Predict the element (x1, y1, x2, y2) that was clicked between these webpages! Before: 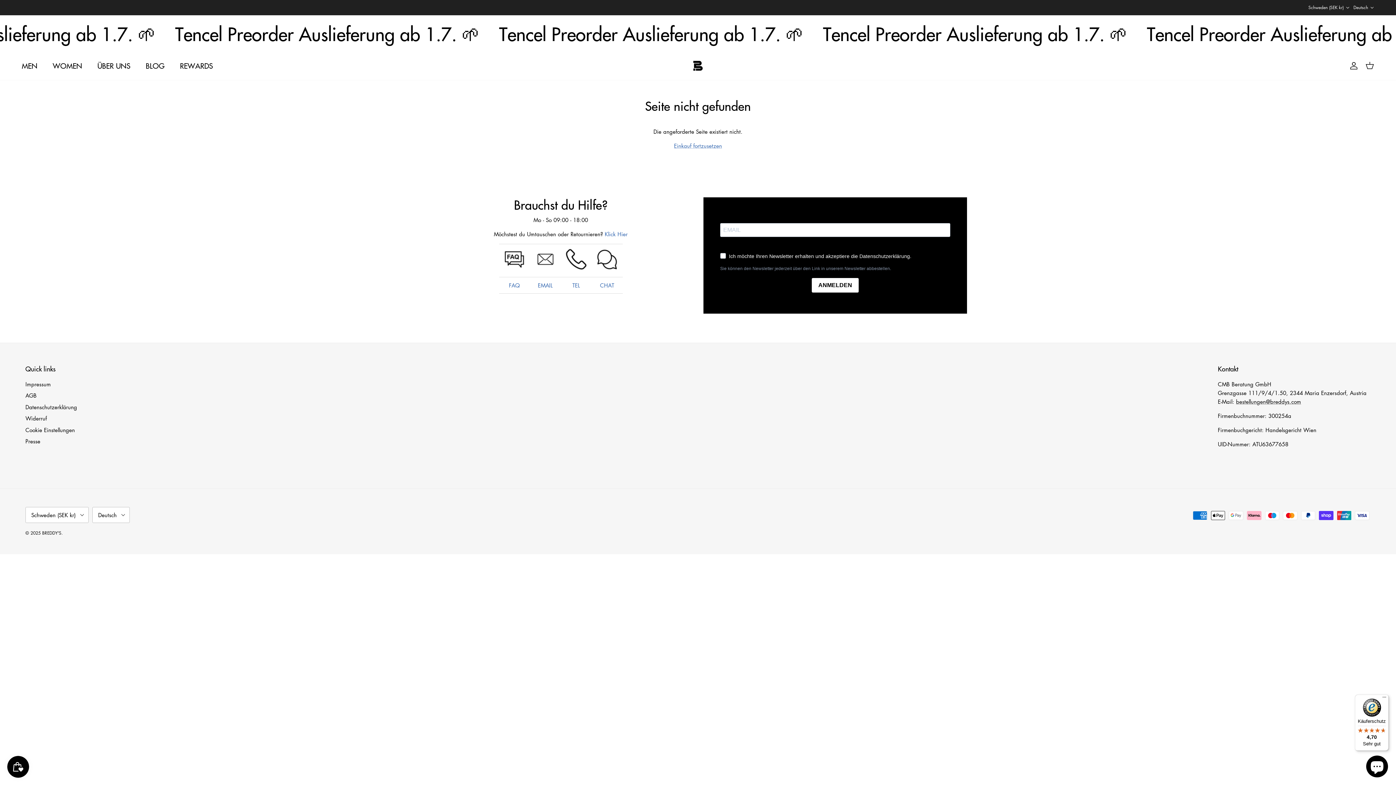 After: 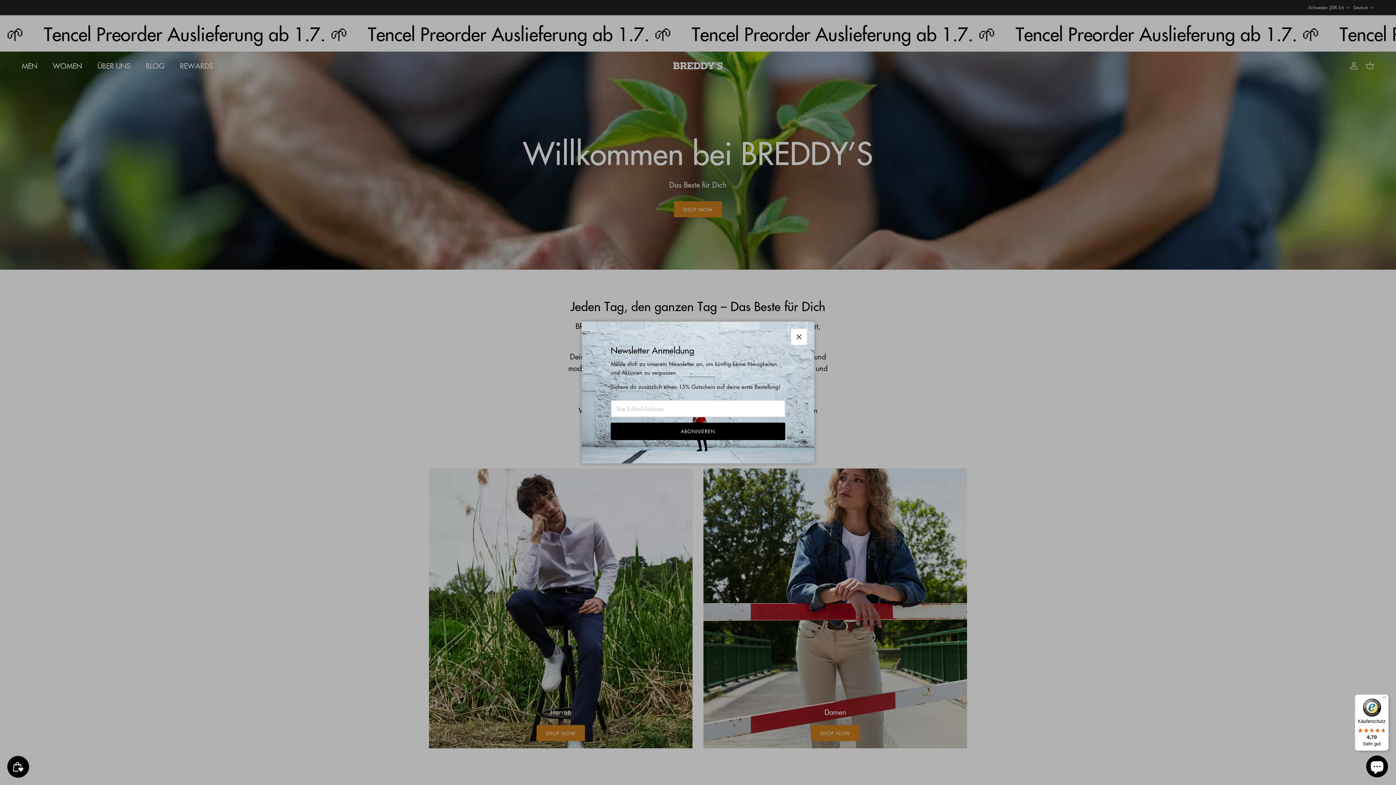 Action: label: BREDDY'S bbox: (42, 530, 61, 536)